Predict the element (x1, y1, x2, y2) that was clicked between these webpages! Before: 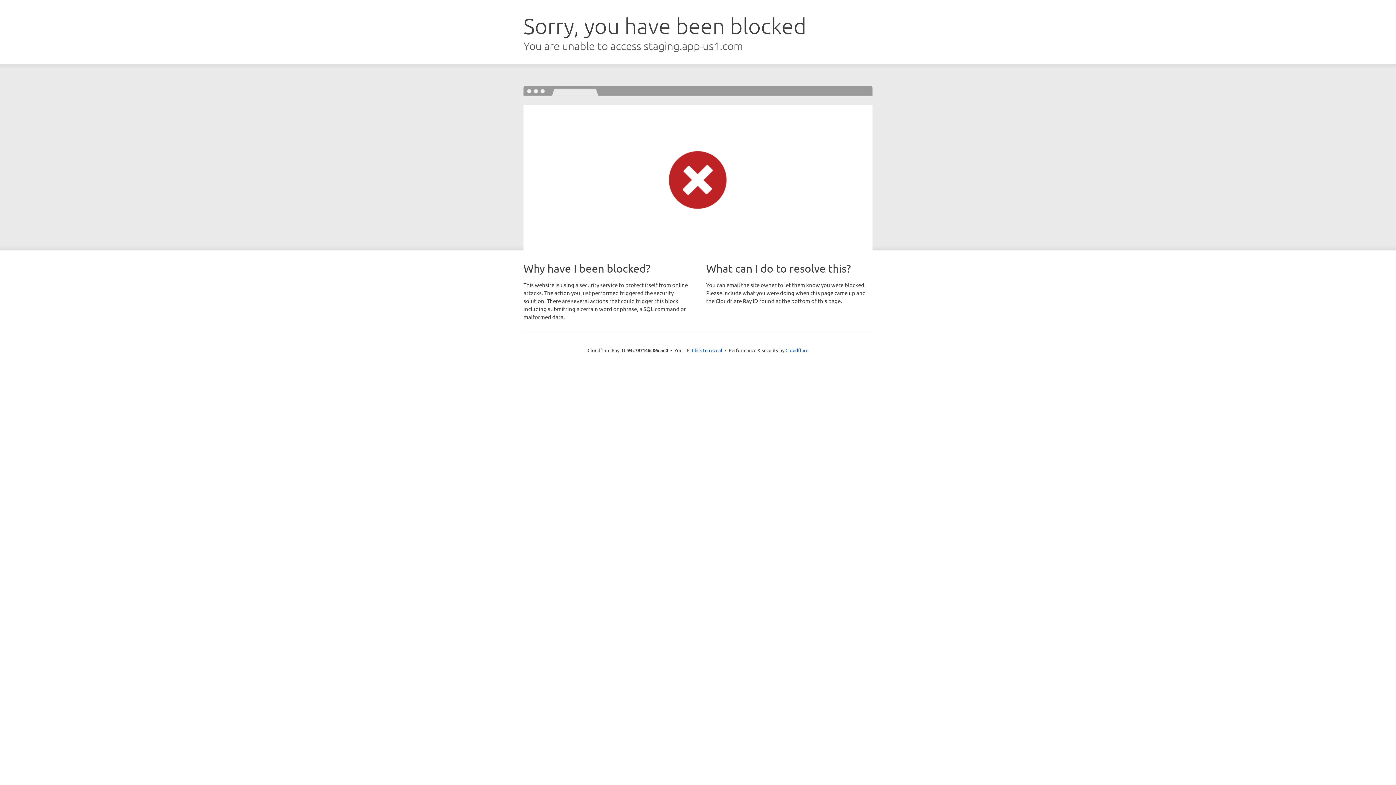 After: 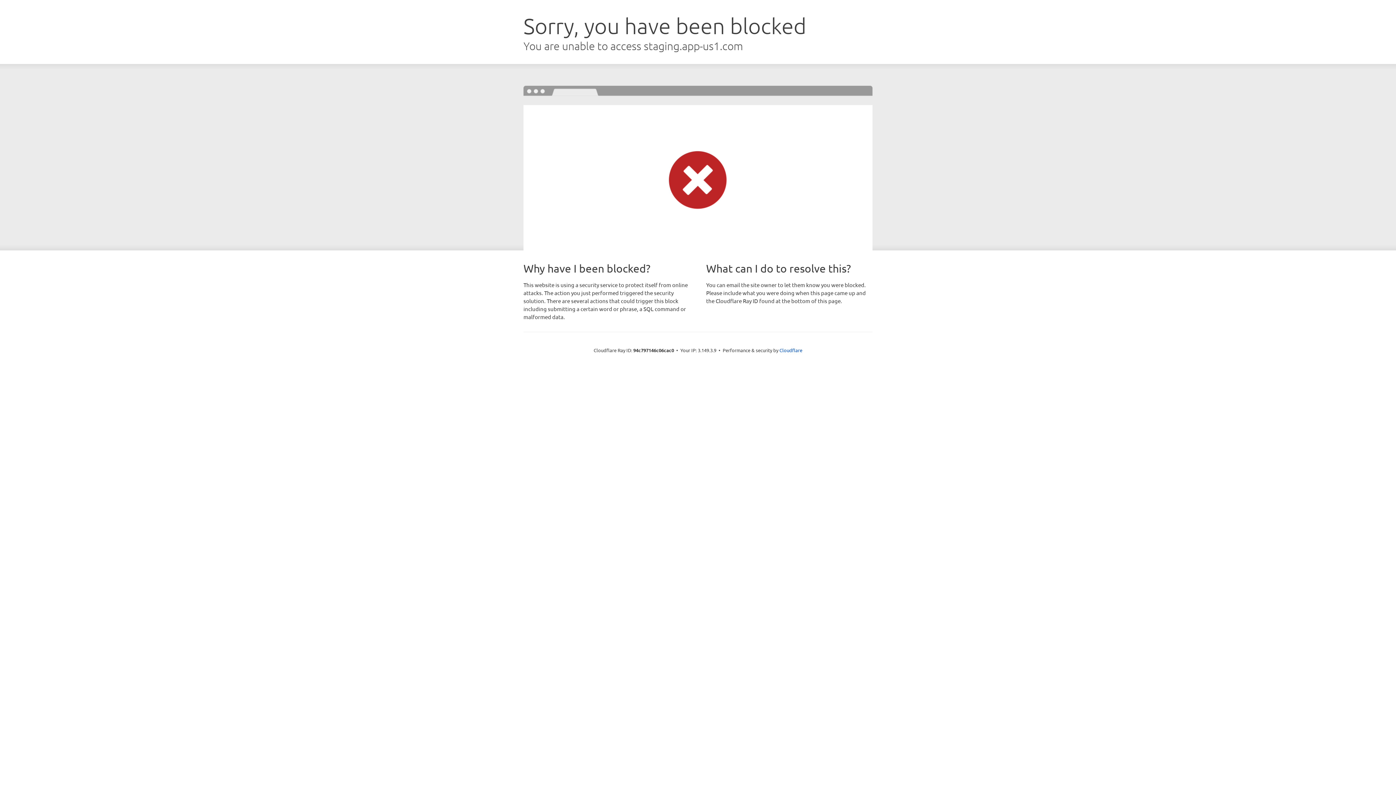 Action: bbox: (692, 346, 722, 353) label: Click to reveal